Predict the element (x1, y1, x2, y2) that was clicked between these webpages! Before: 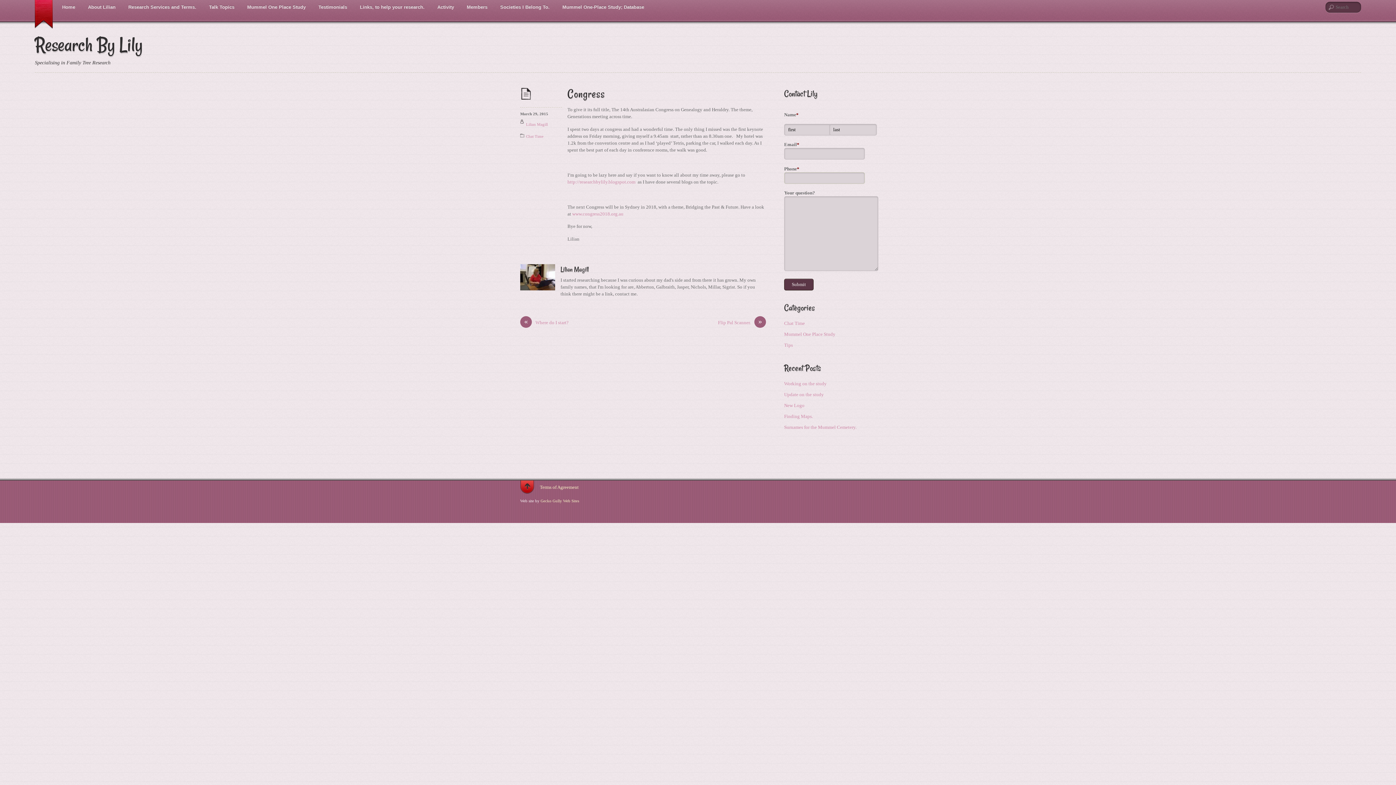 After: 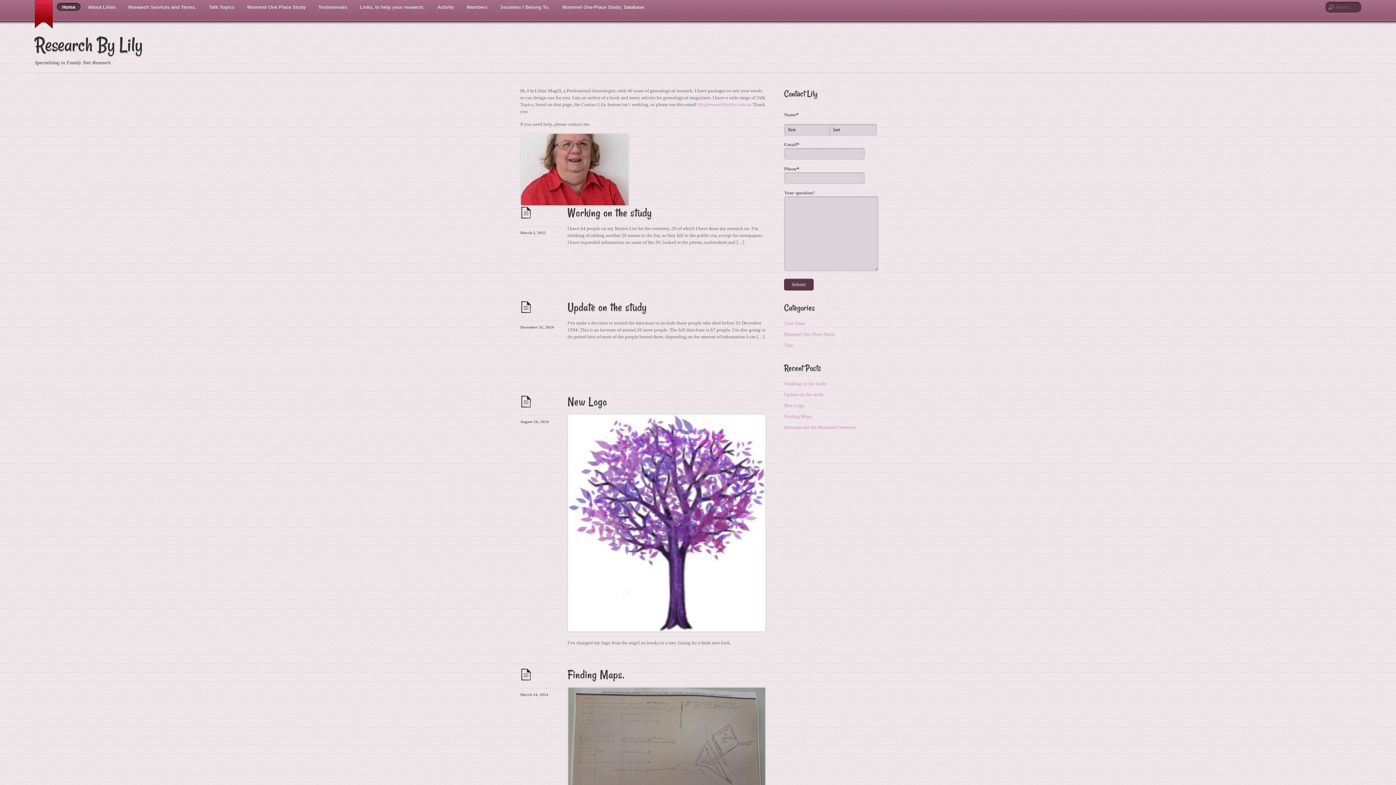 Action: label: Home bbox: (56, 2, 80, 11)